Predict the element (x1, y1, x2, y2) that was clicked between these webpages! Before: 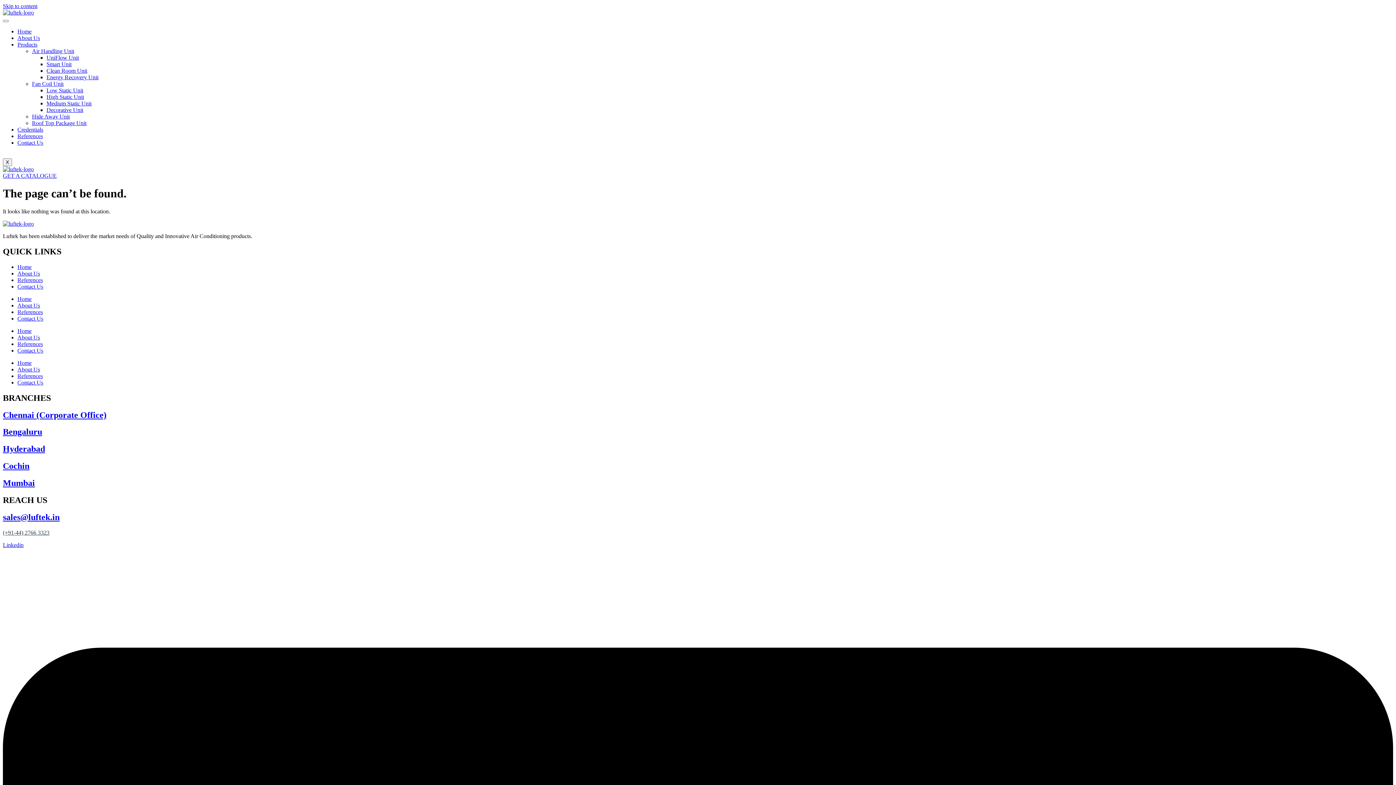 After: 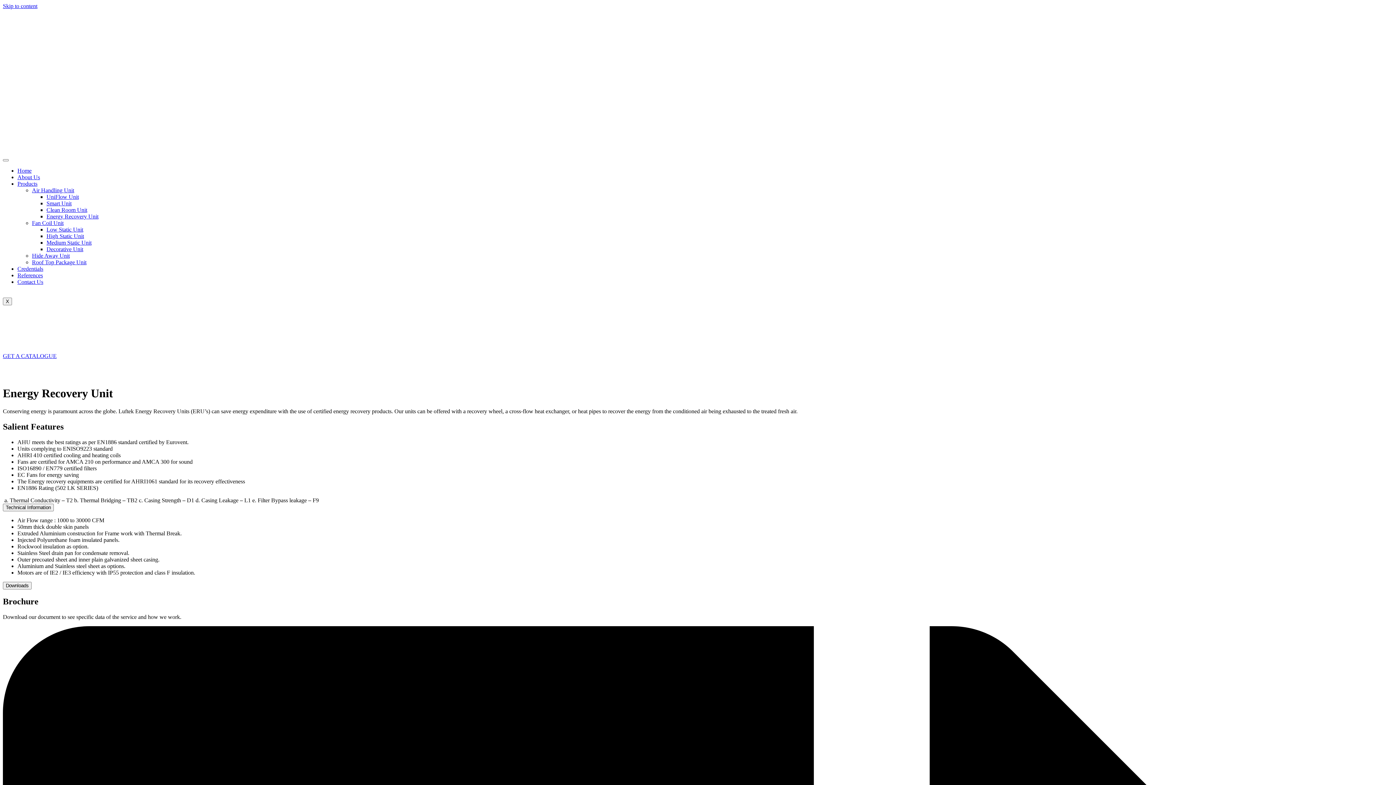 Action: bbox: (46, 74, 98, 80) label: Energy Recovery Unit